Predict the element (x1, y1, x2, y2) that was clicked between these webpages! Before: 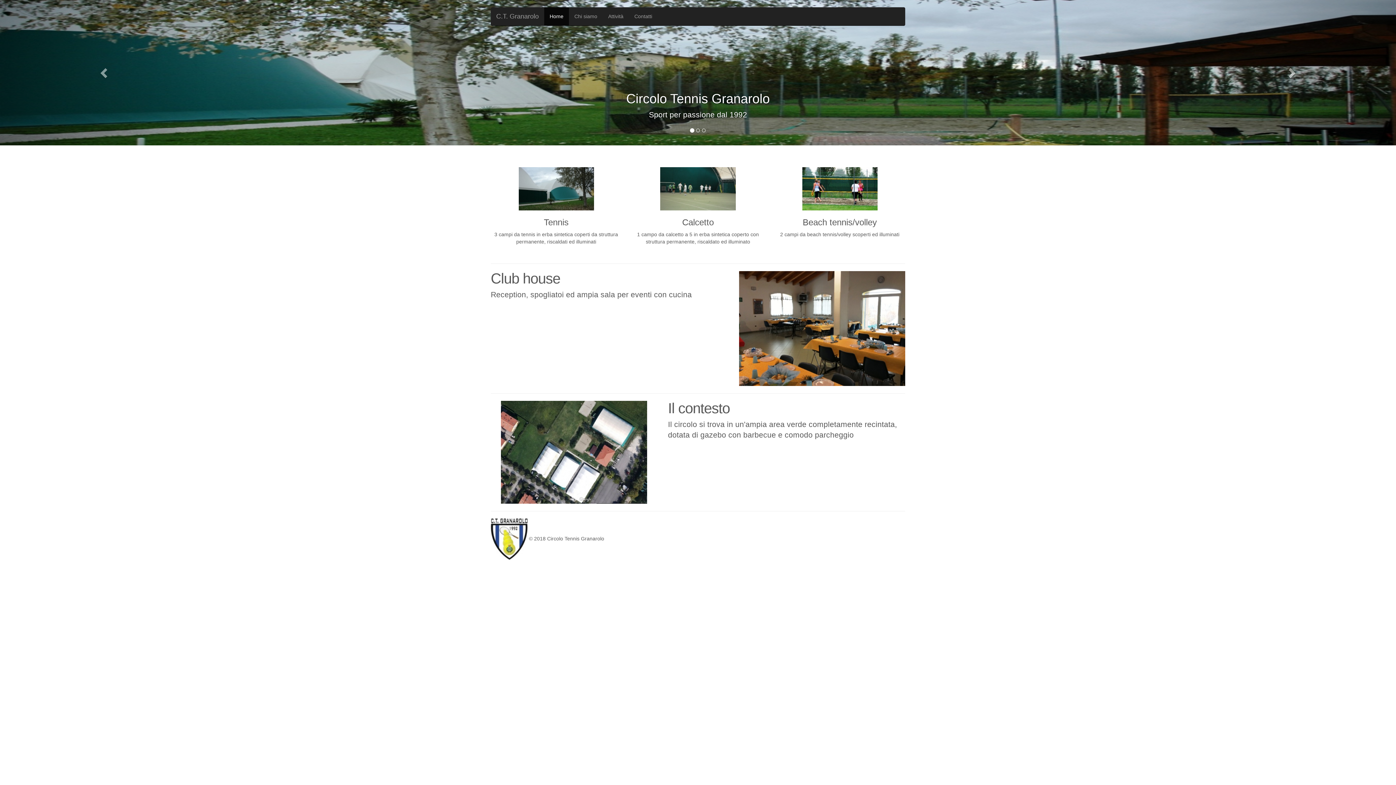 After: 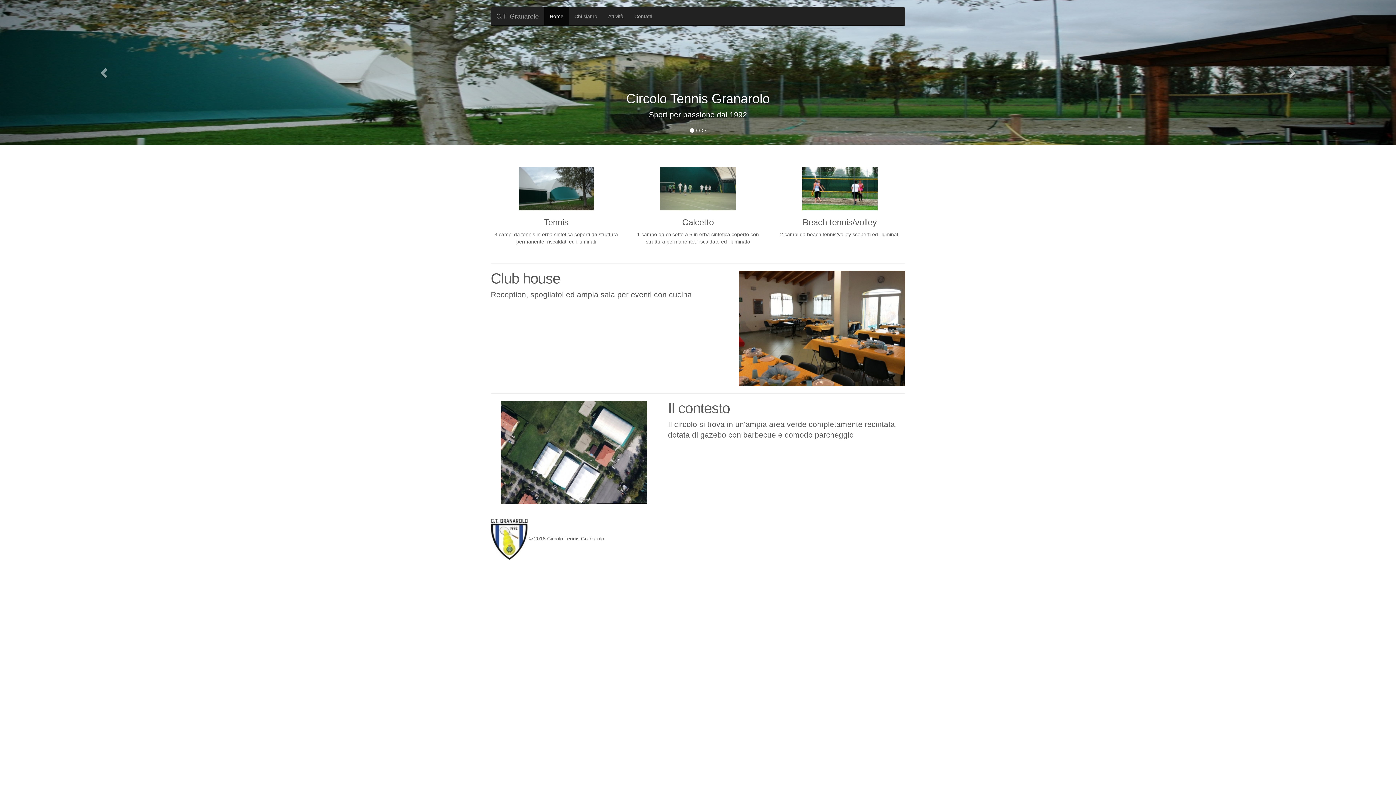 Action: bbox: (544, 7, 569, 25) label: Home